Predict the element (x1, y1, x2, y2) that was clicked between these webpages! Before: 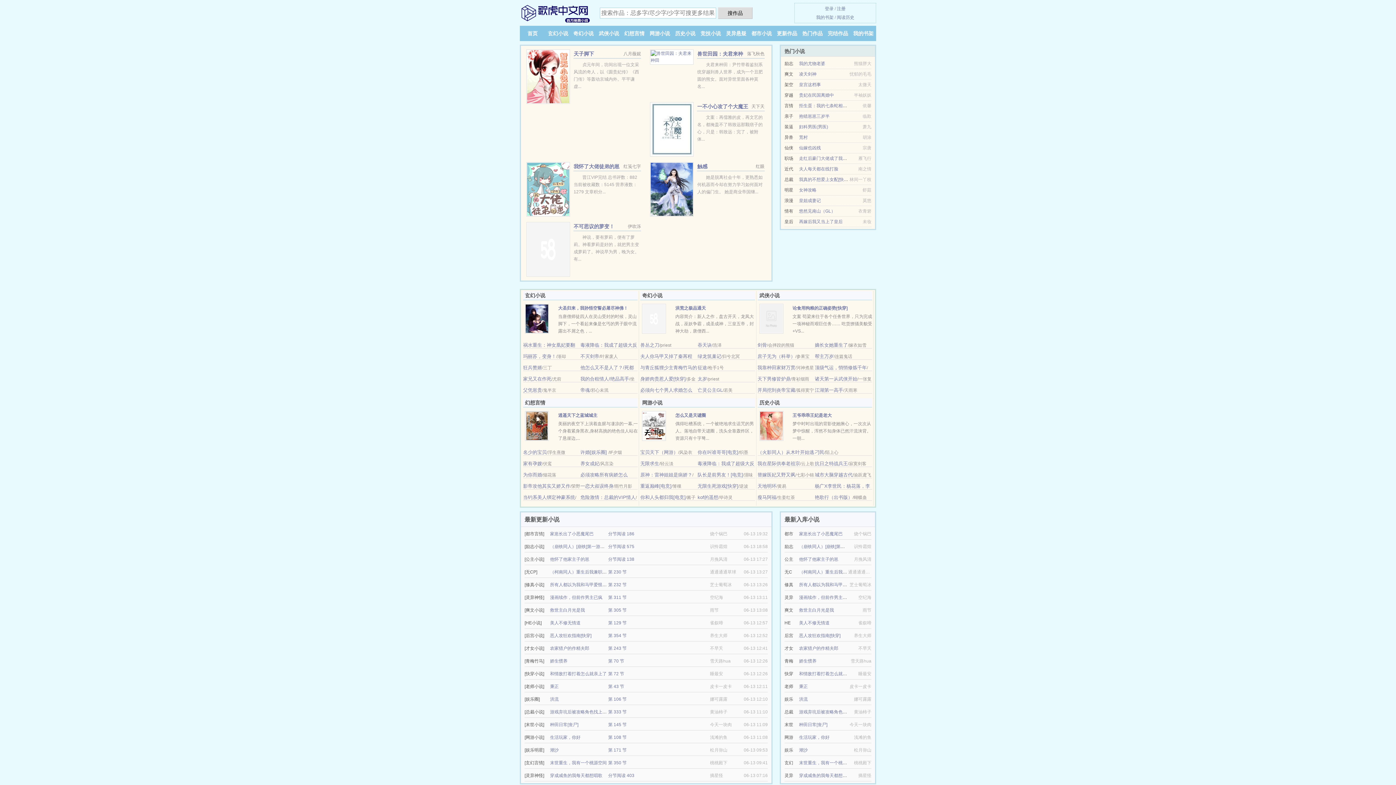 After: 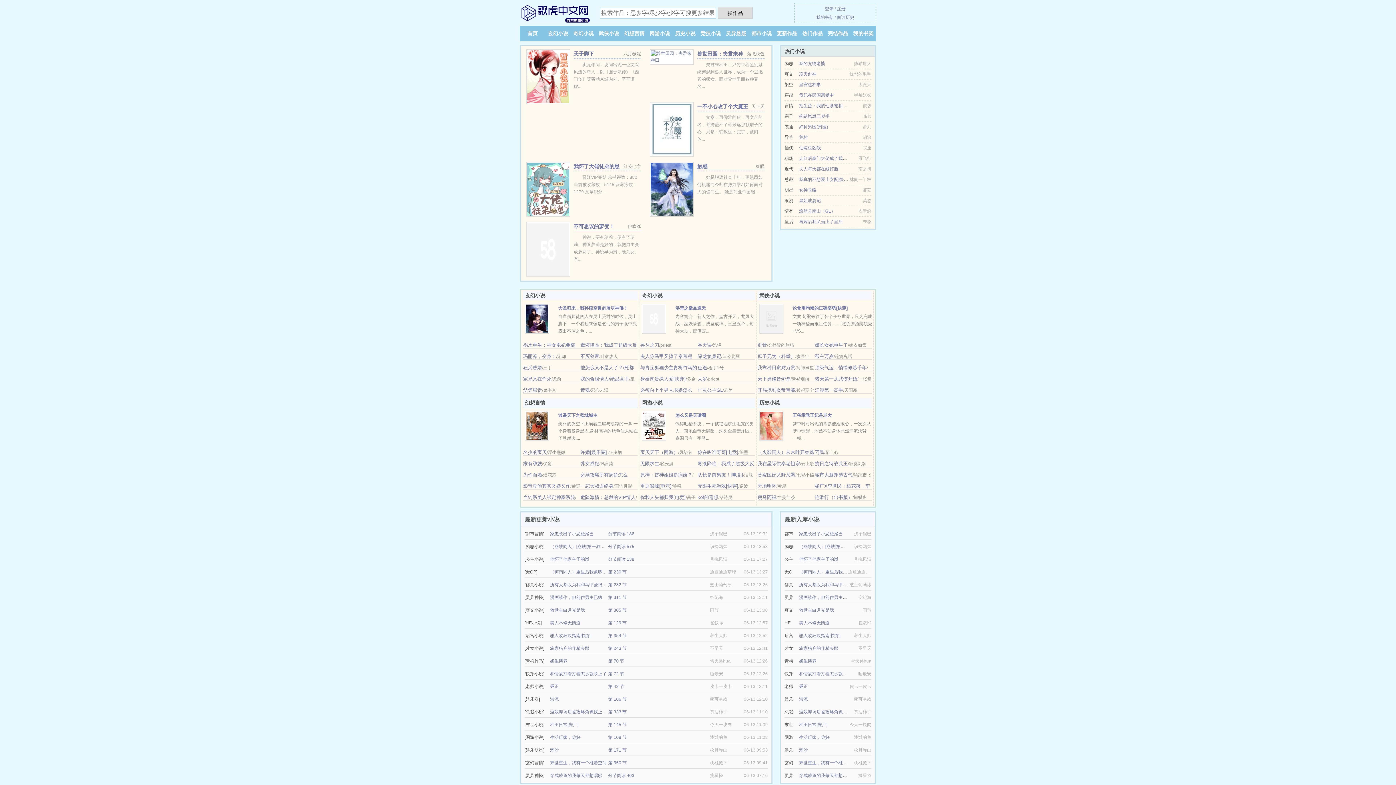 Action: bbox: (526, 186, 570, 191)